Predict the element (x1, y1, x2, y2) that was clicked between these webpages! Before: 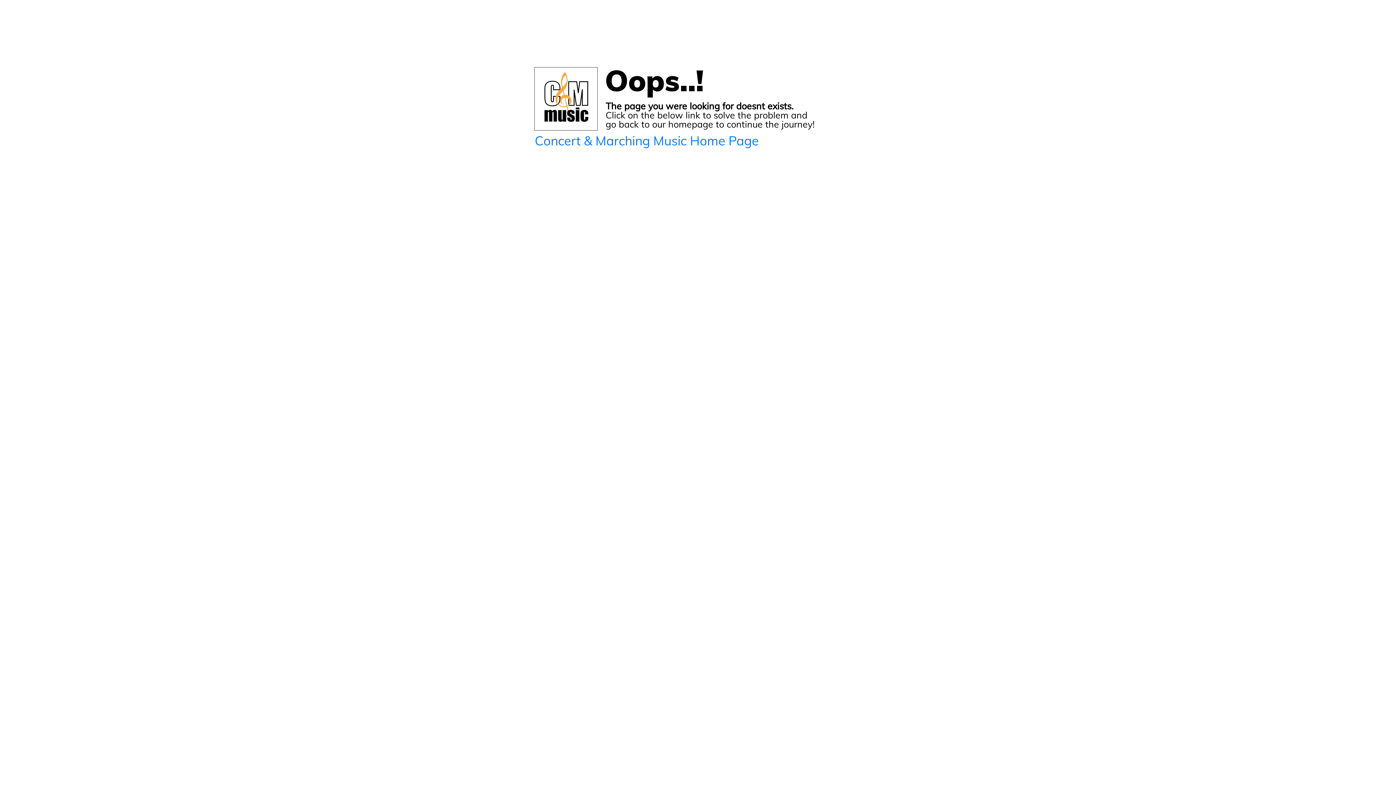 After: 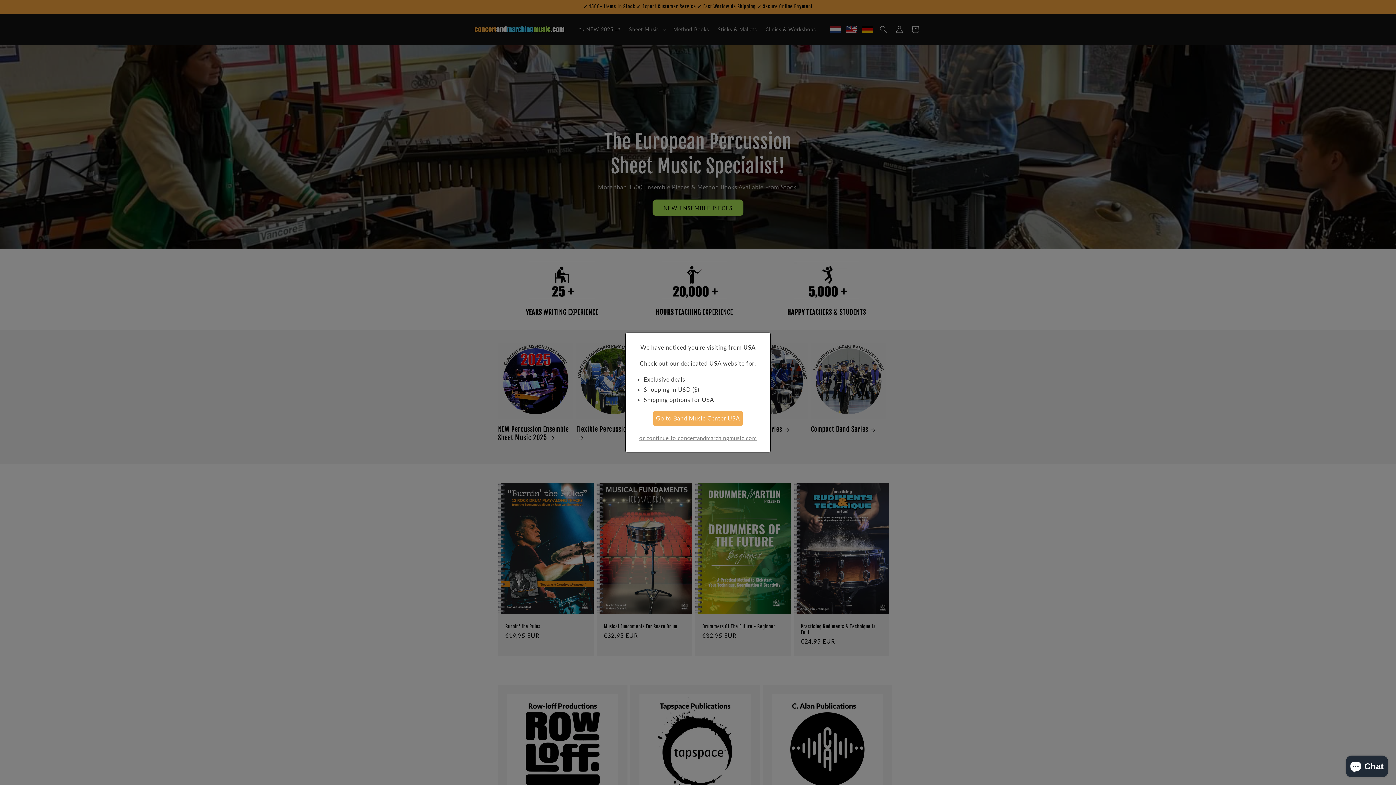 Action: bbox: (534, 132, 758, 148) label: Concert & Marching Music Home Page